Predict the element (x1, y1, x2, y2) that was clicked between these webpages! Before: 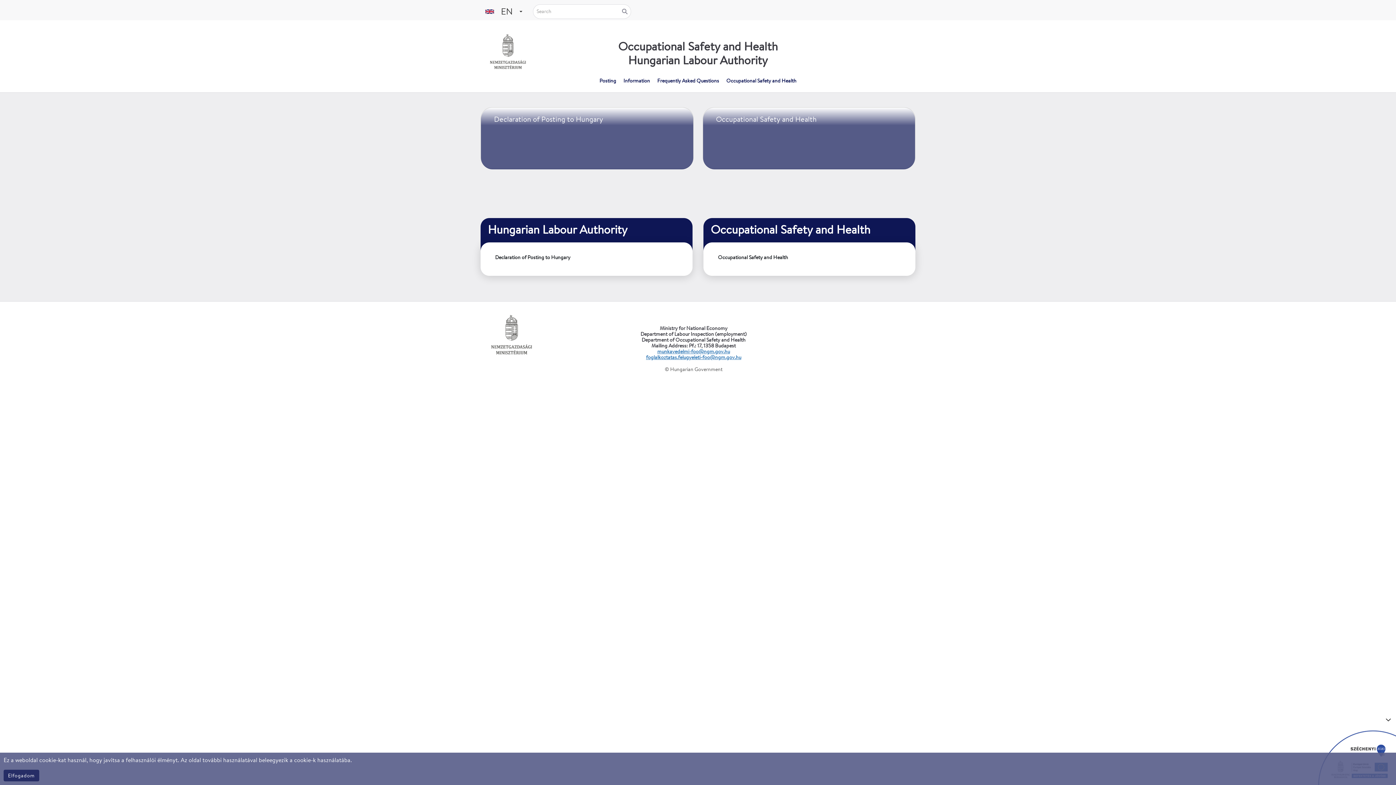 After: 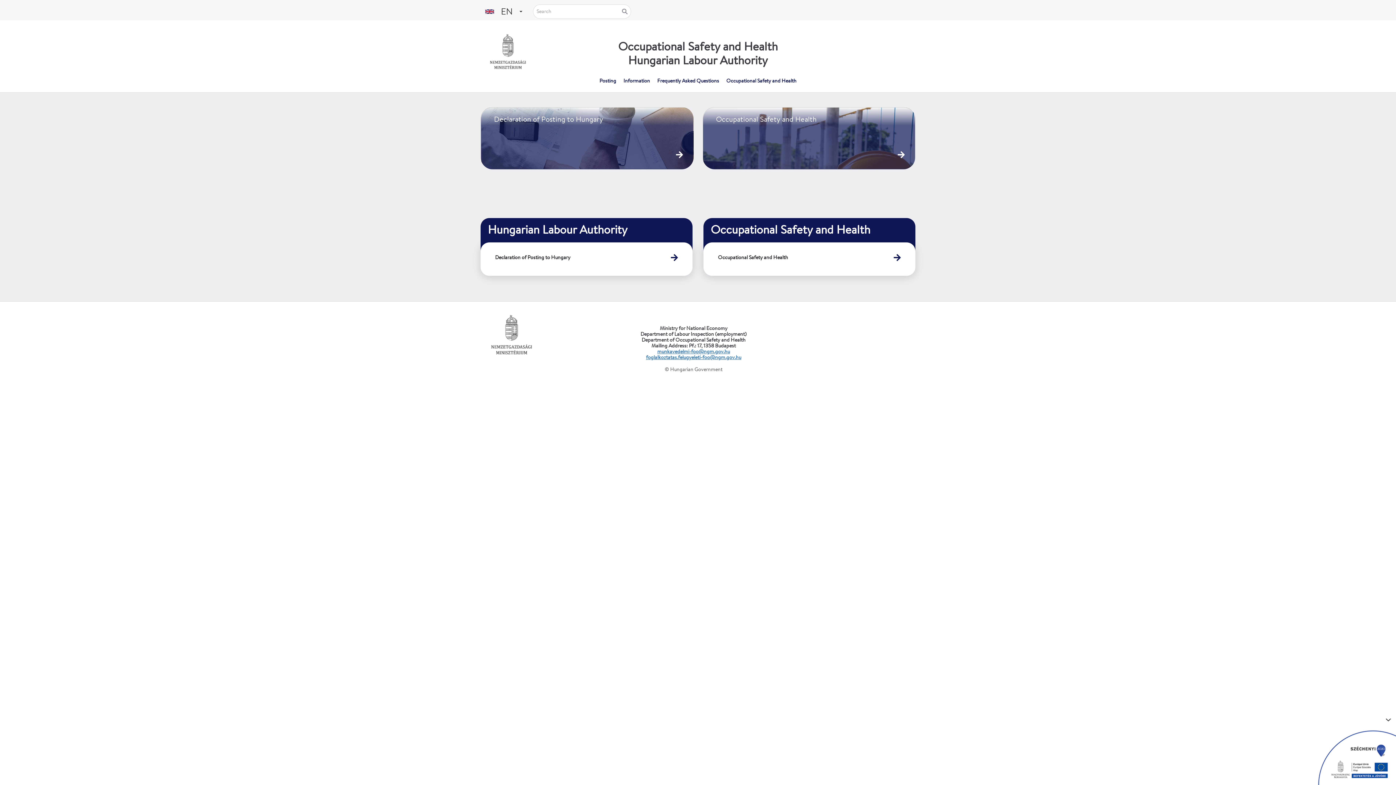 Action: label: Elfogadom bbox: (3, 770, 39, 781)